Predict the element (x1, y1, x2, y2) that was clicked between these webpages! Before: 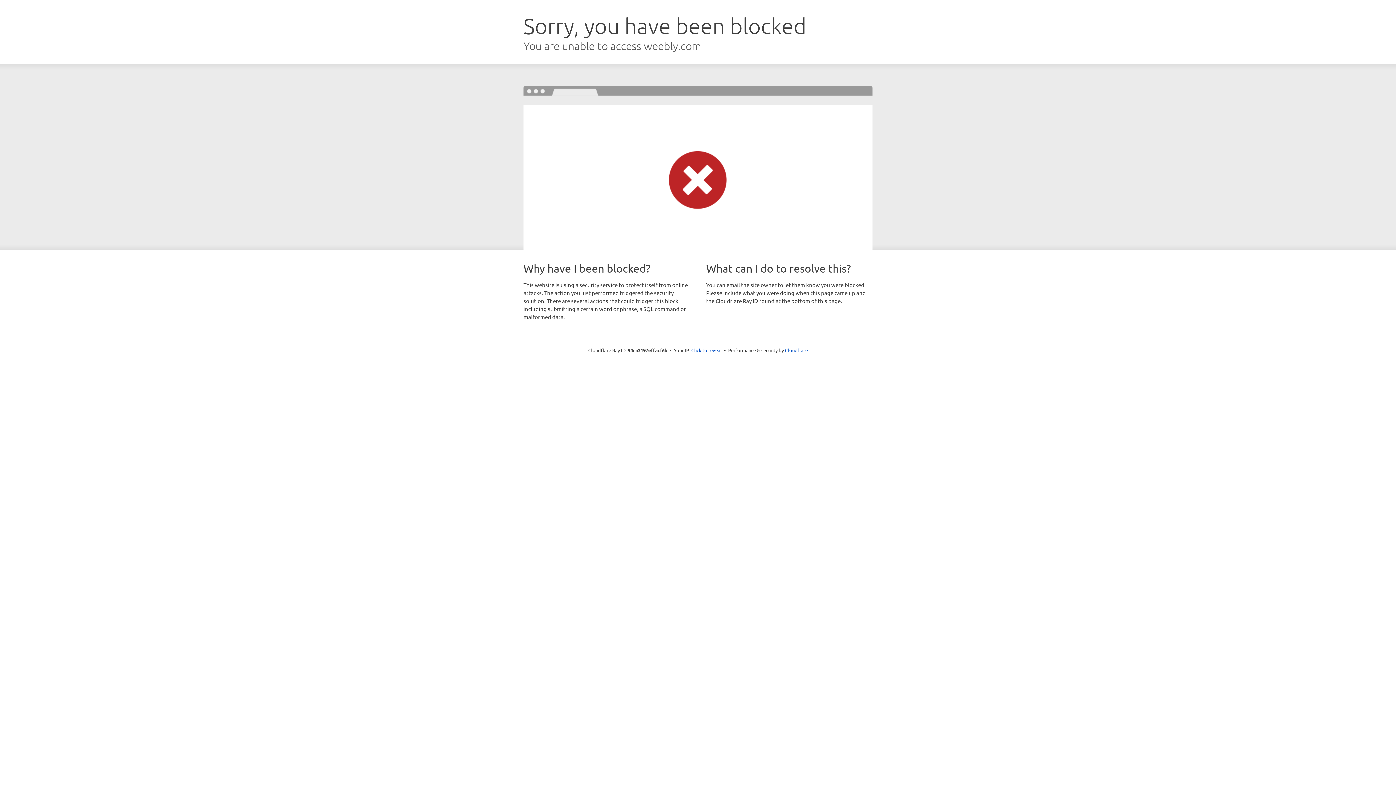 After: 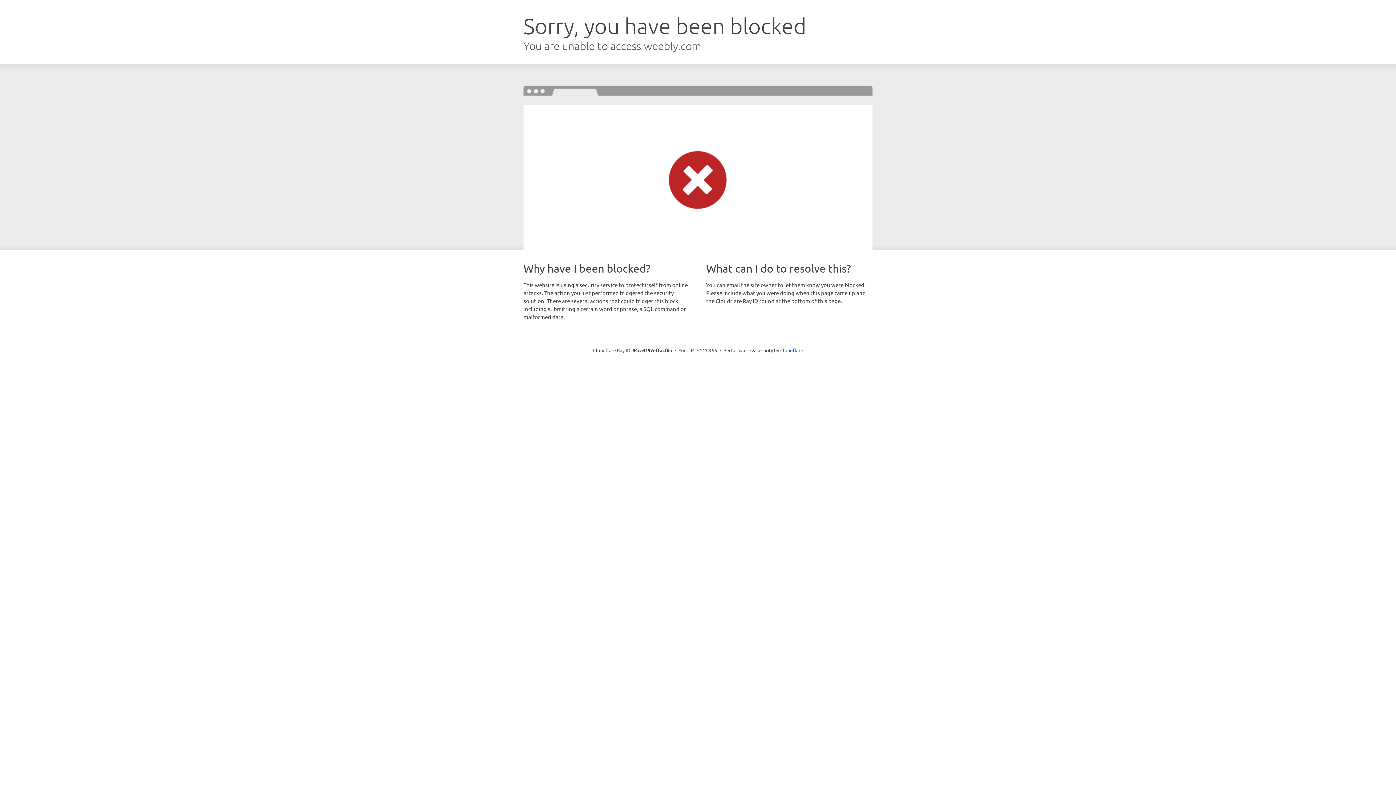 Action: bbox: (691, 346, 722, 353) label: Click to reveal